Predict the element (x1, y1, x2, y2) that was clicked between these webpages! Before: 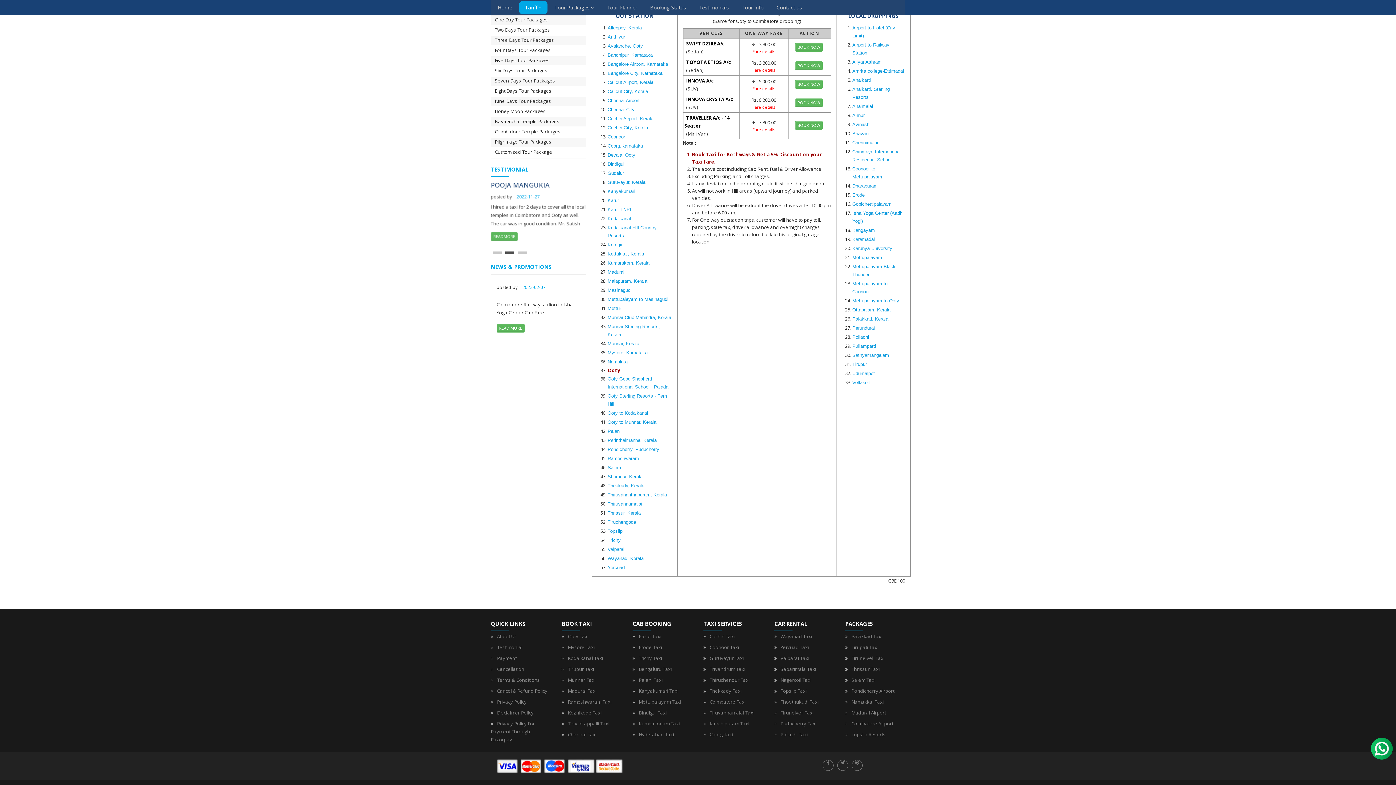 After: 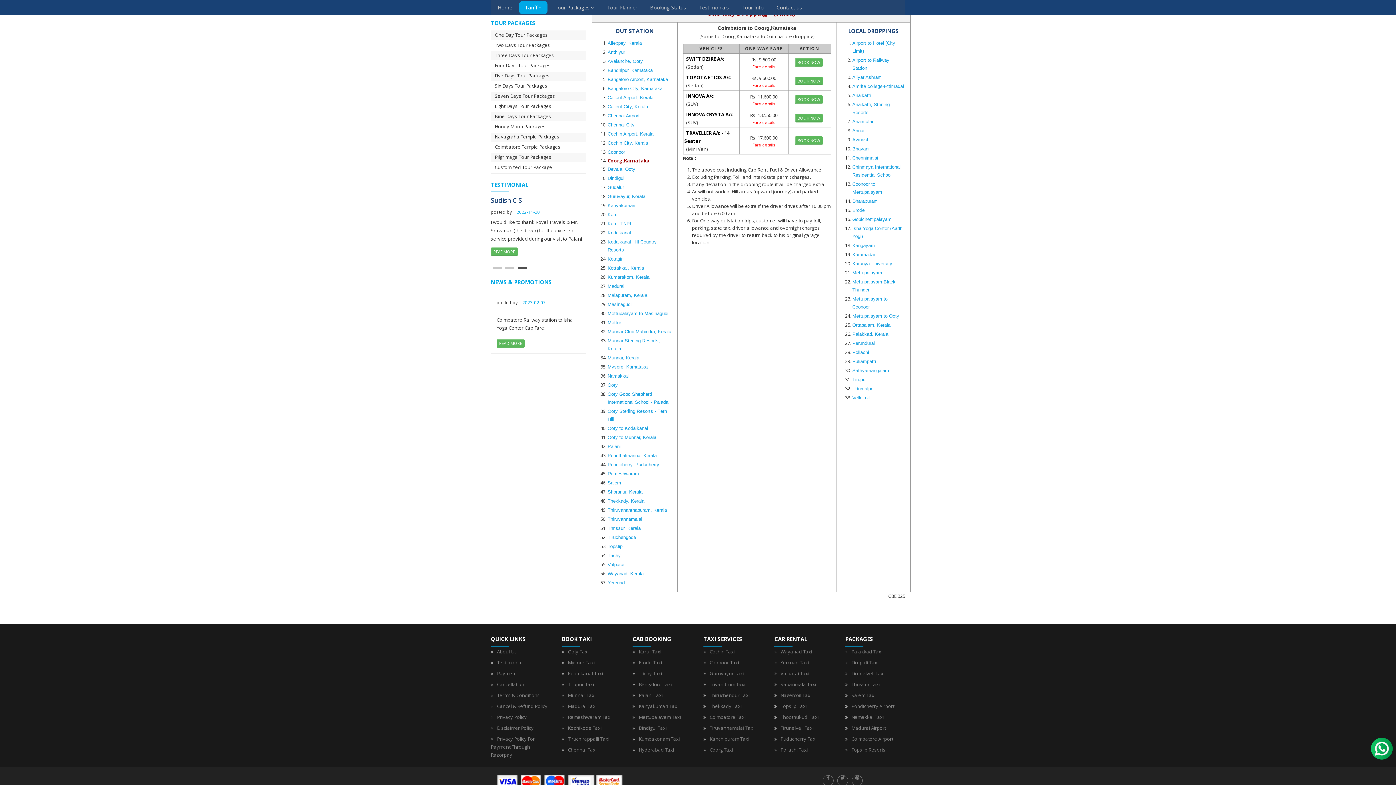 Action: label: Coorg,Karnataka bbox: (607, 143, 643, 148)